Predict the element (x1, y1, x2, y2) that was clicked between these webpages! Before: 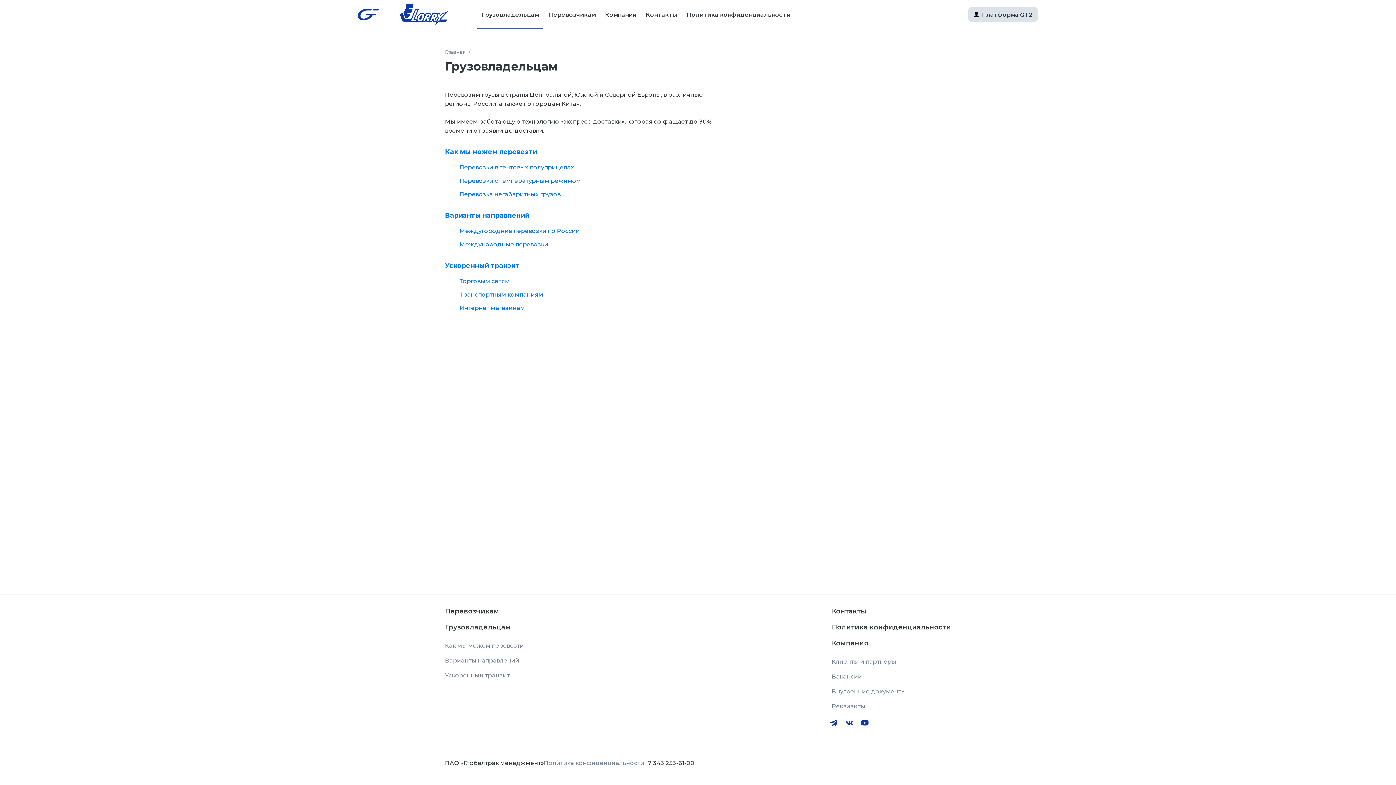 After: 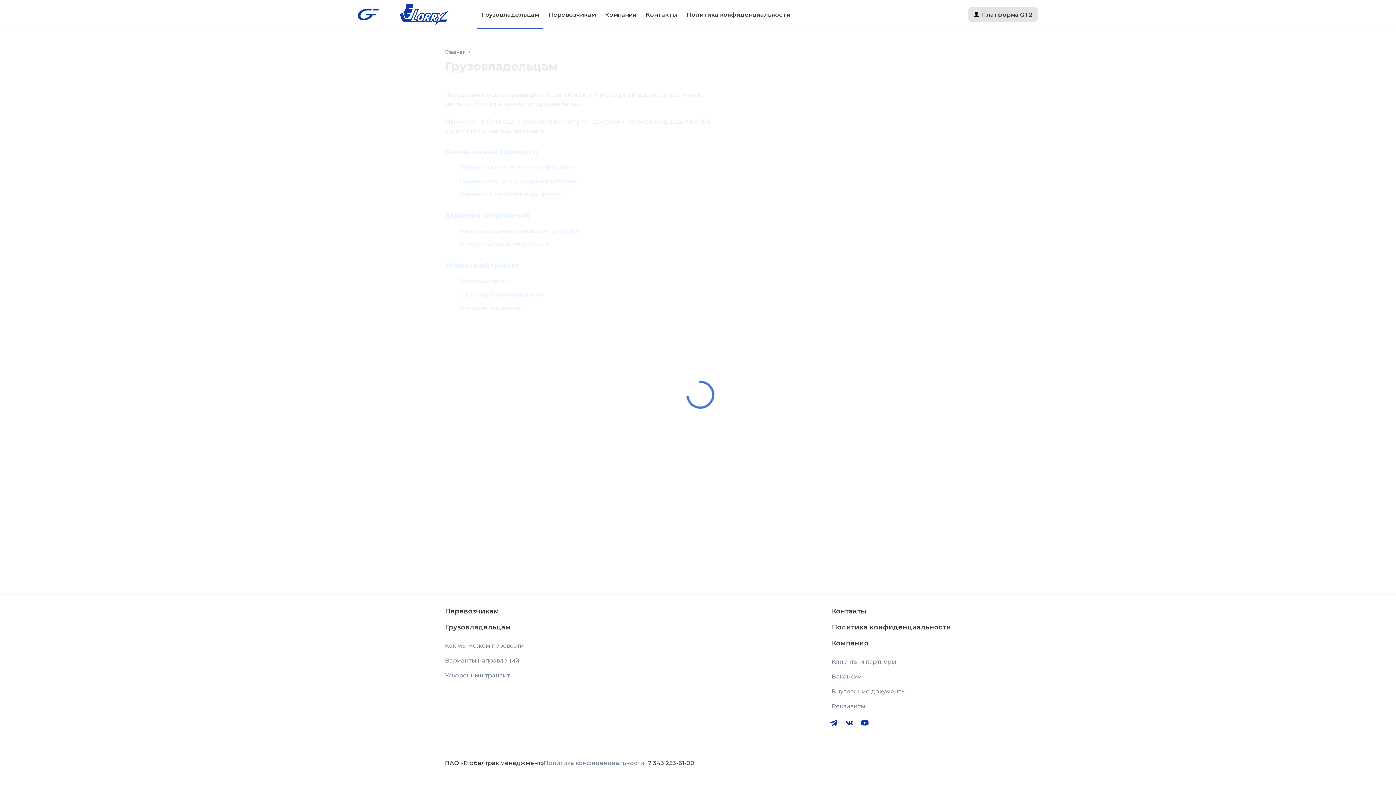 Action: bbox: (968, 6, 1038, 22) label: Платформа GT2